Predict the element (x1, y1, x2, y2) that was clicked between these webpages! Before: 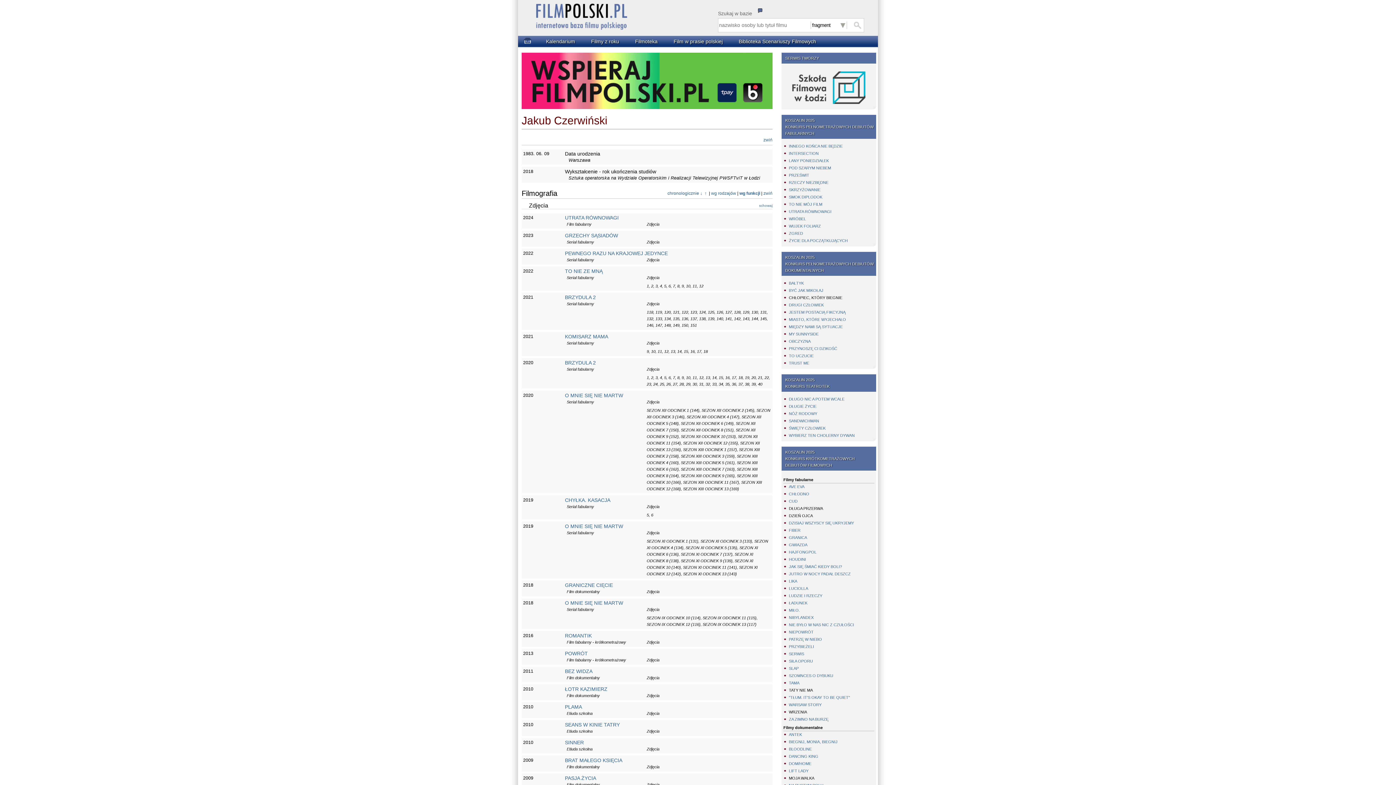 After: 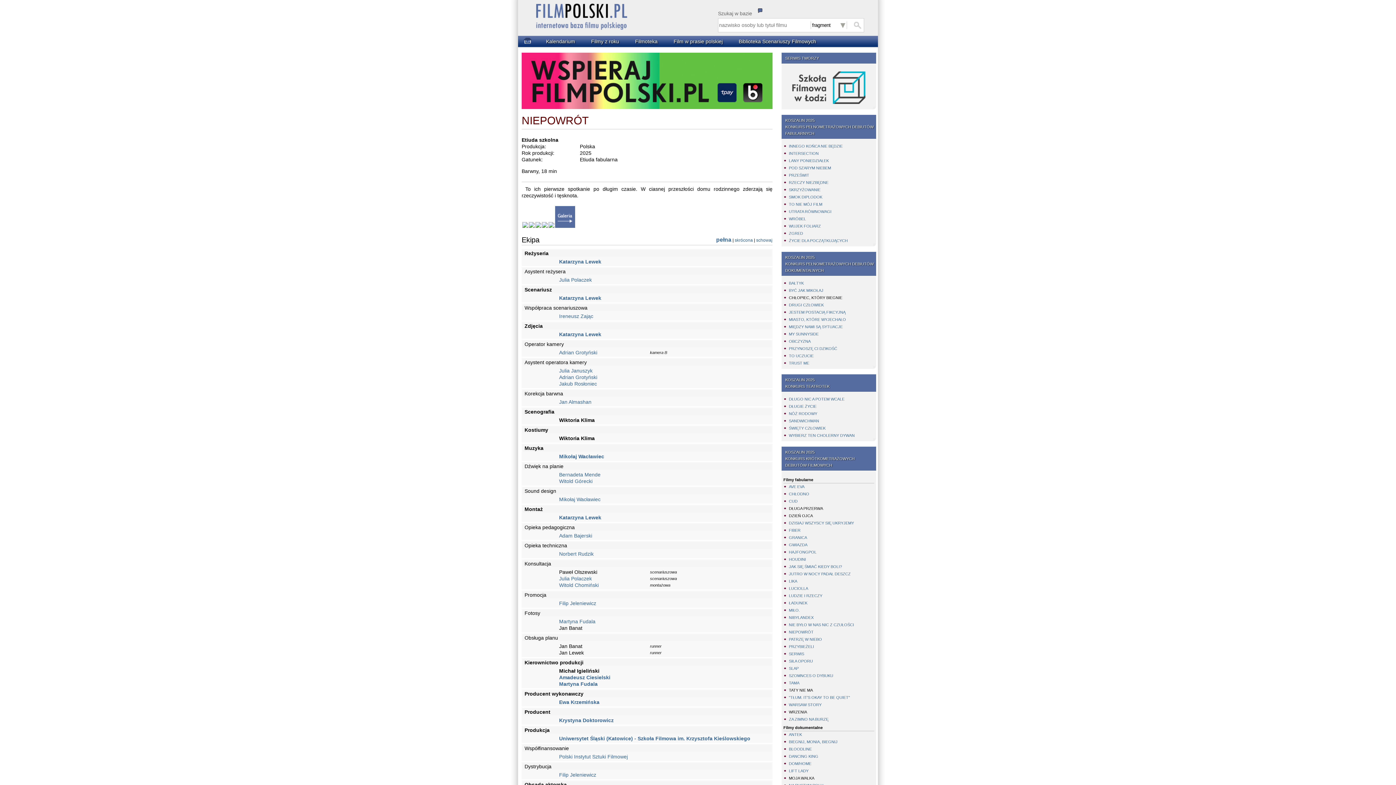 Action: bbox: (789, 630, 813, 634) label: NIEPOWRÓT